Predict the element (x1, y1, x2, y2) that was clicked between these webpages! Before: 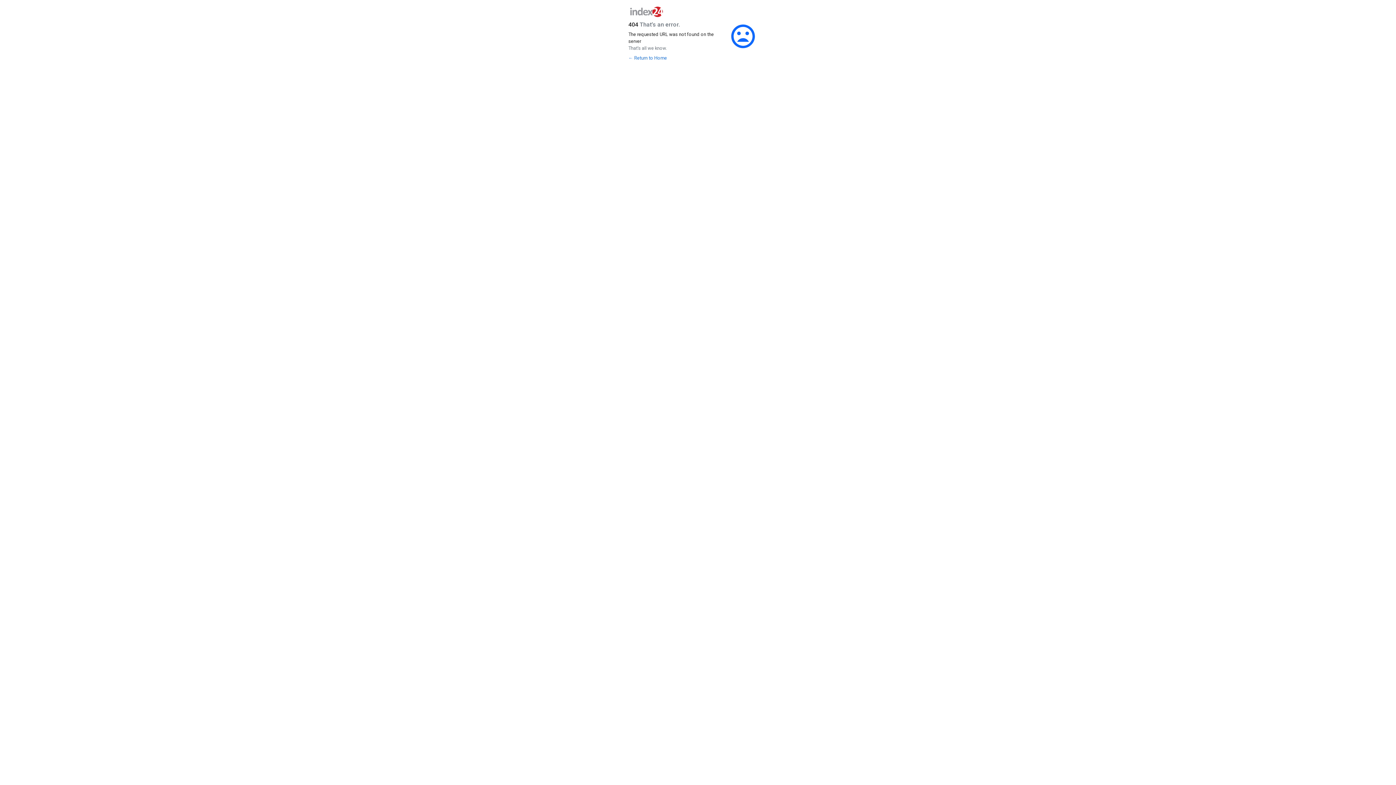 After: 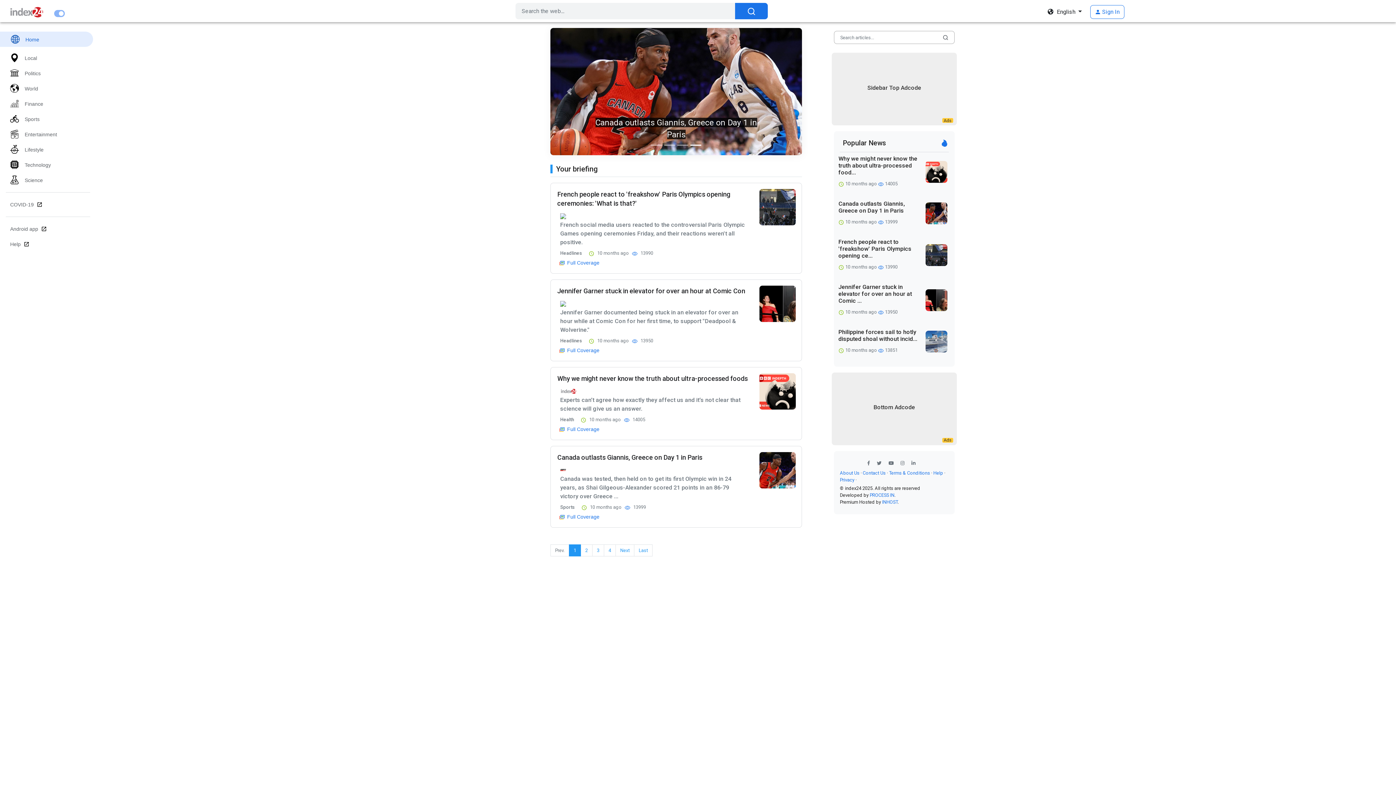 Action: bbox: (628, 55, 667, 60) label: ← Return to Home